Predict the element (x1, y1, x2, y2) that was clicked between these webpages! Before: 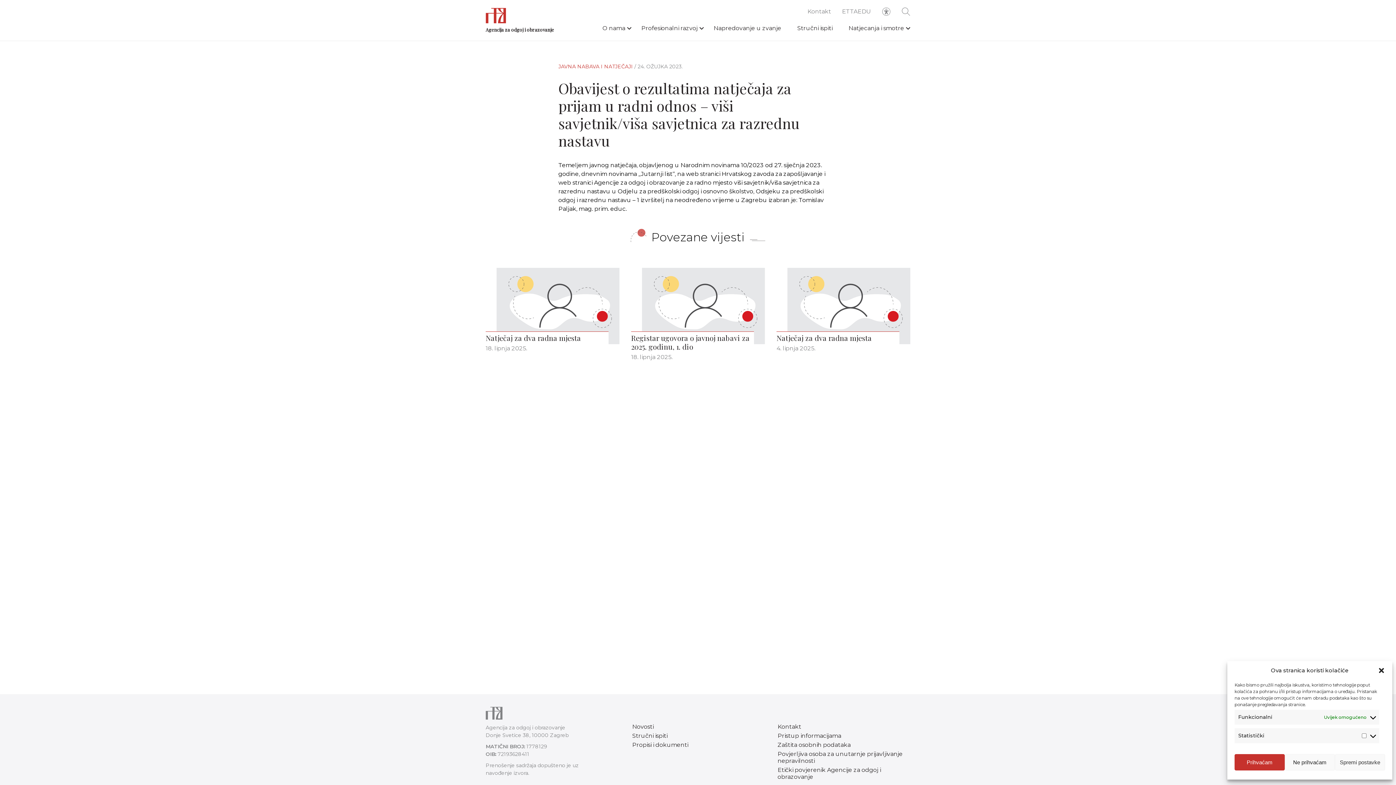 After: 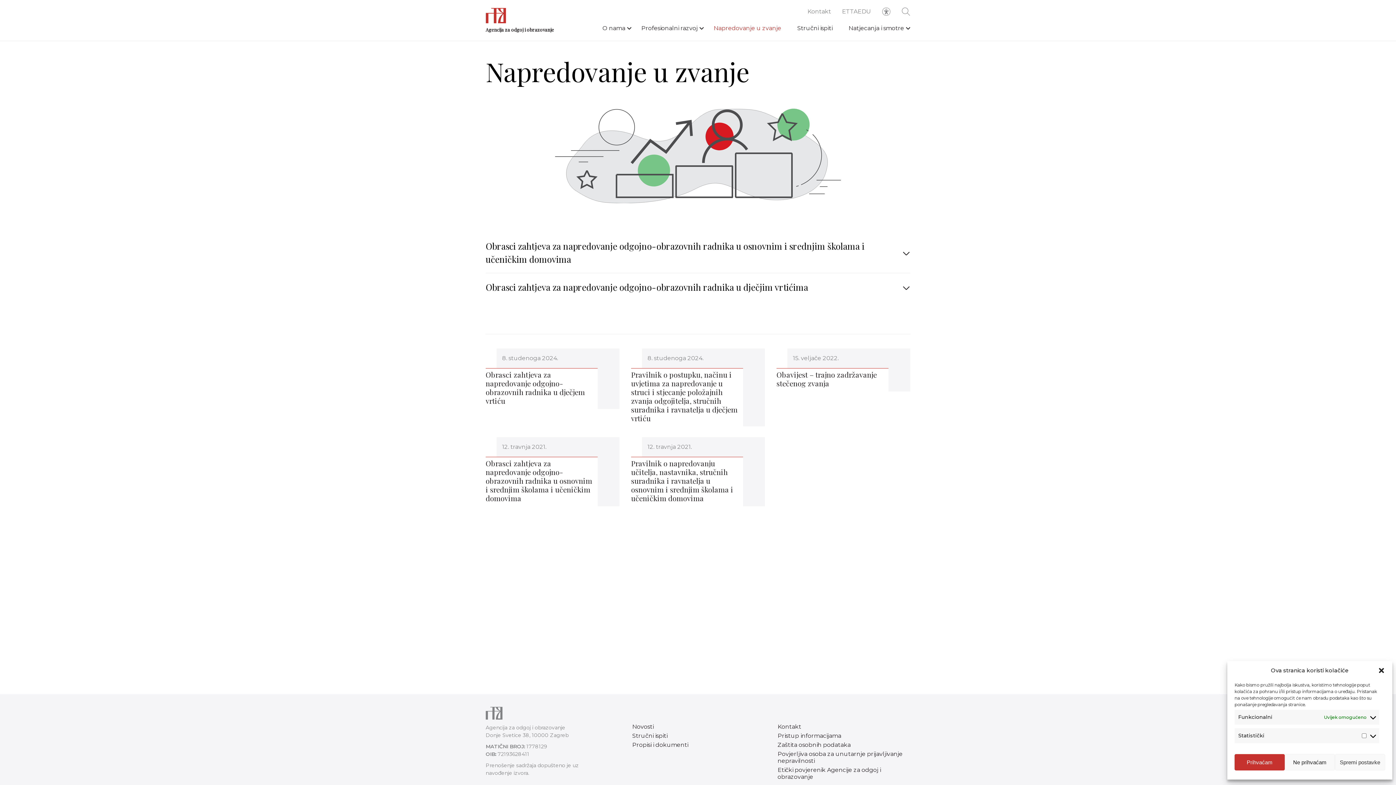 Action: bbox: (705, 16, 789, 40) label: Napredovanje u zvanje